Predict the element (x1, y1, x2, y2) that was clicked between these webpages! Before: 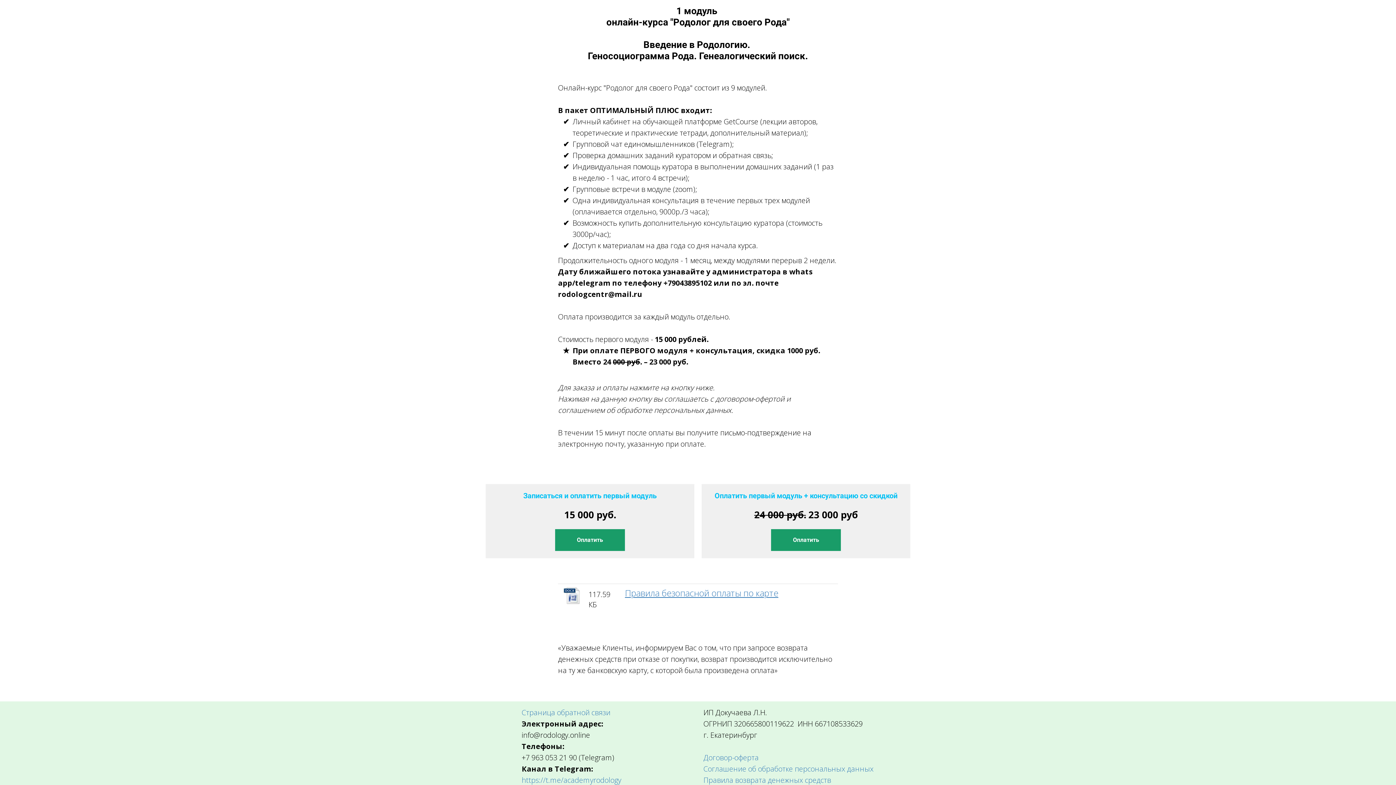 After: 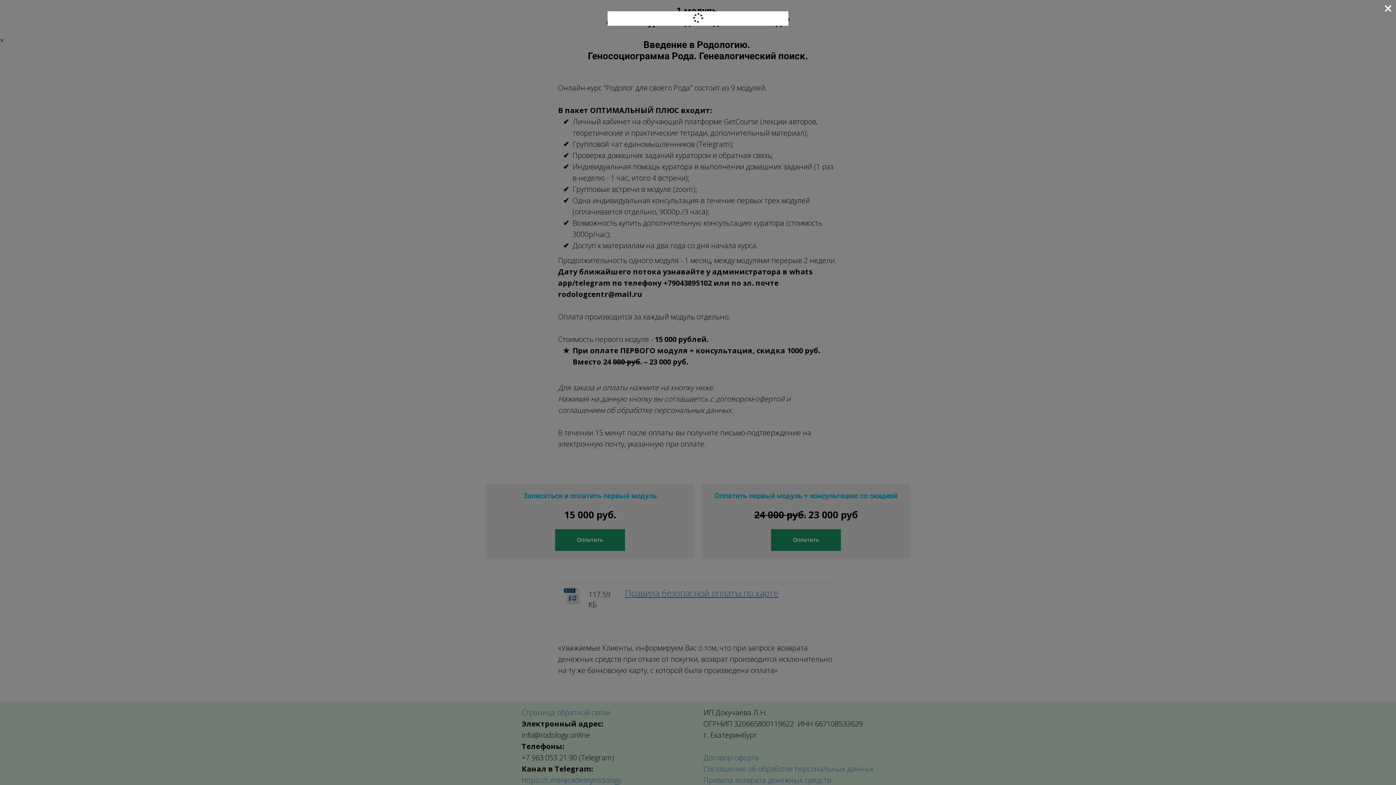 Action: label: Оплатить bbox: (555, 529, 625, 551)